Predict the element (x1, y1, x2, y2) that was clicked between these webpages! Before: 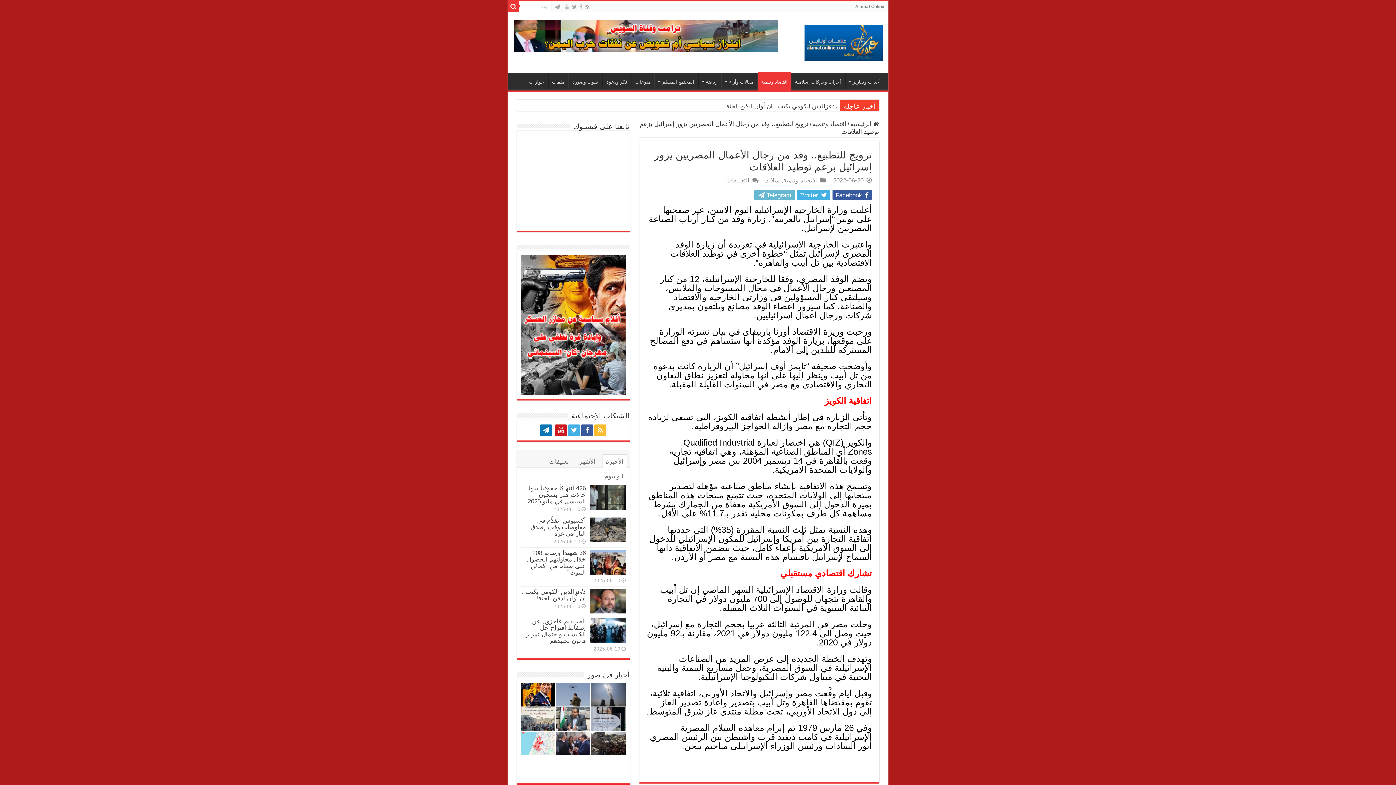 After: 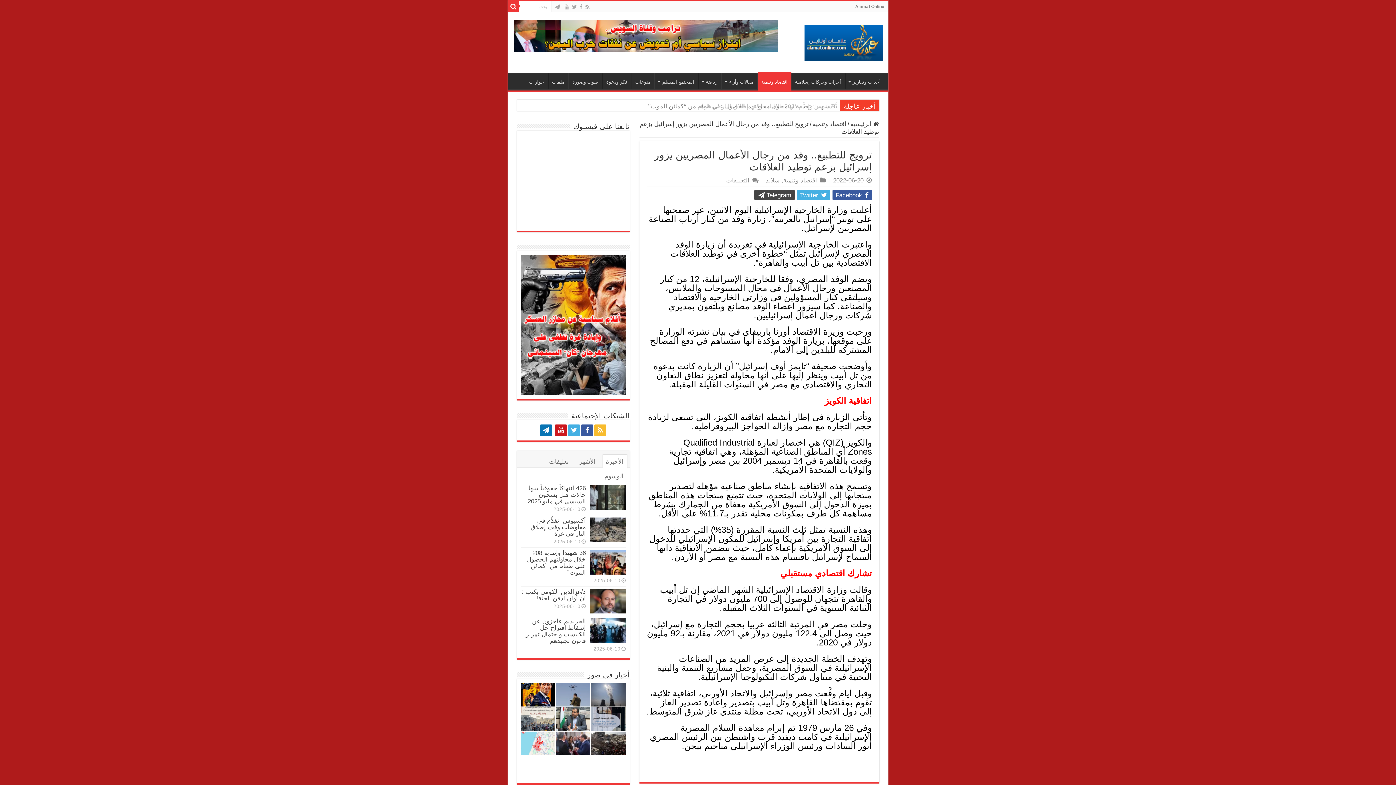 Action: bbox: (754, 190, 794, 199) label: Telegram 